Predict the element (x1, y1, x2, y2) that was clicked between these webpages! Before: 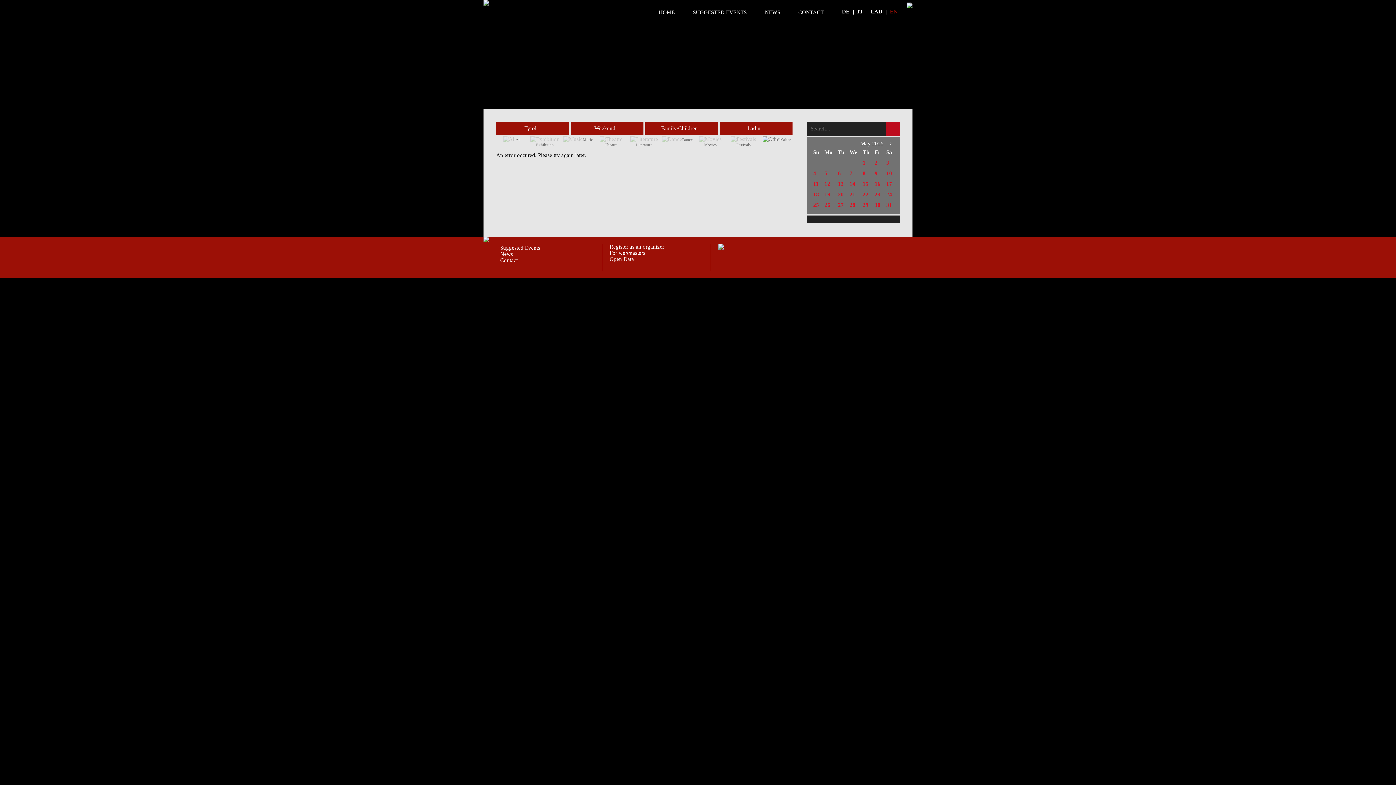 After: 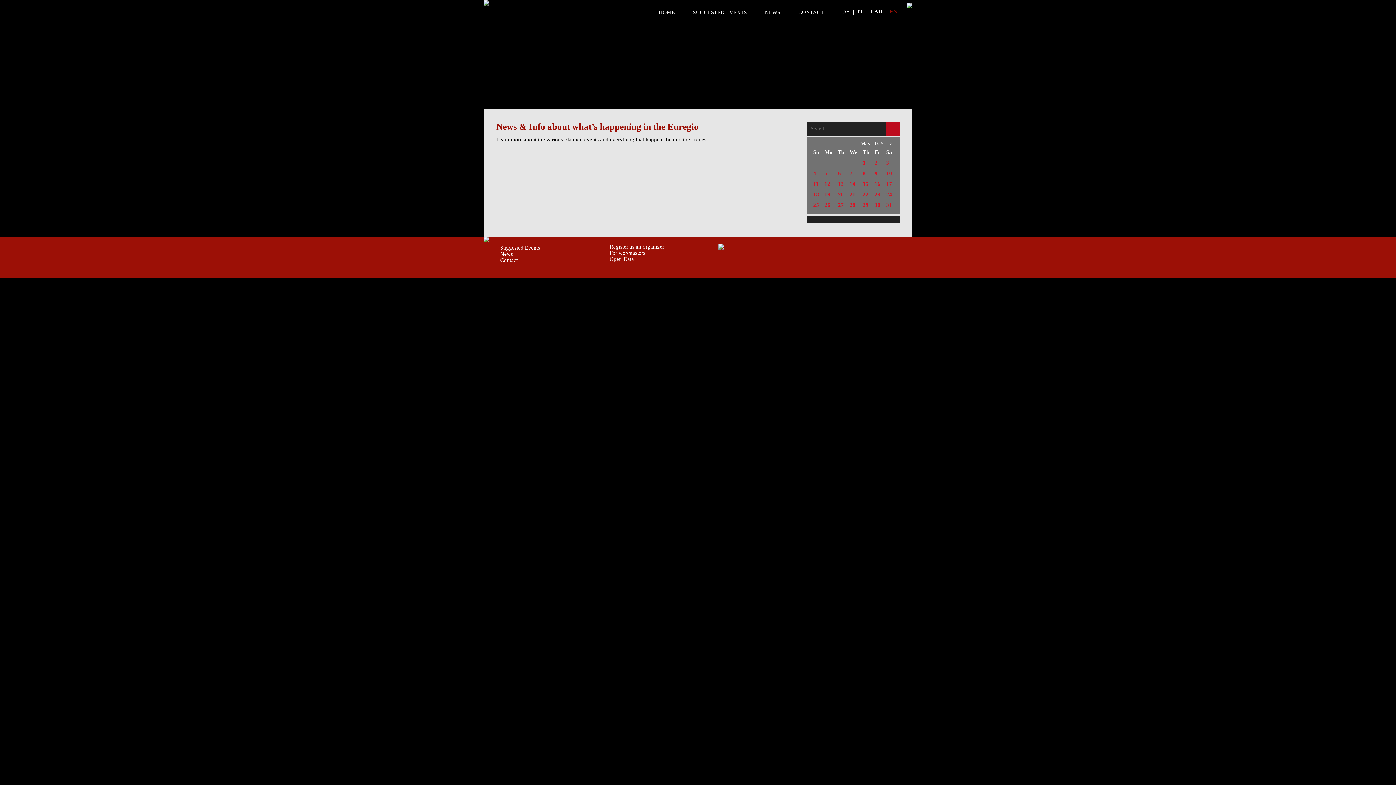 Action: label: NEWS bbox: (759, 0, 785, 24)